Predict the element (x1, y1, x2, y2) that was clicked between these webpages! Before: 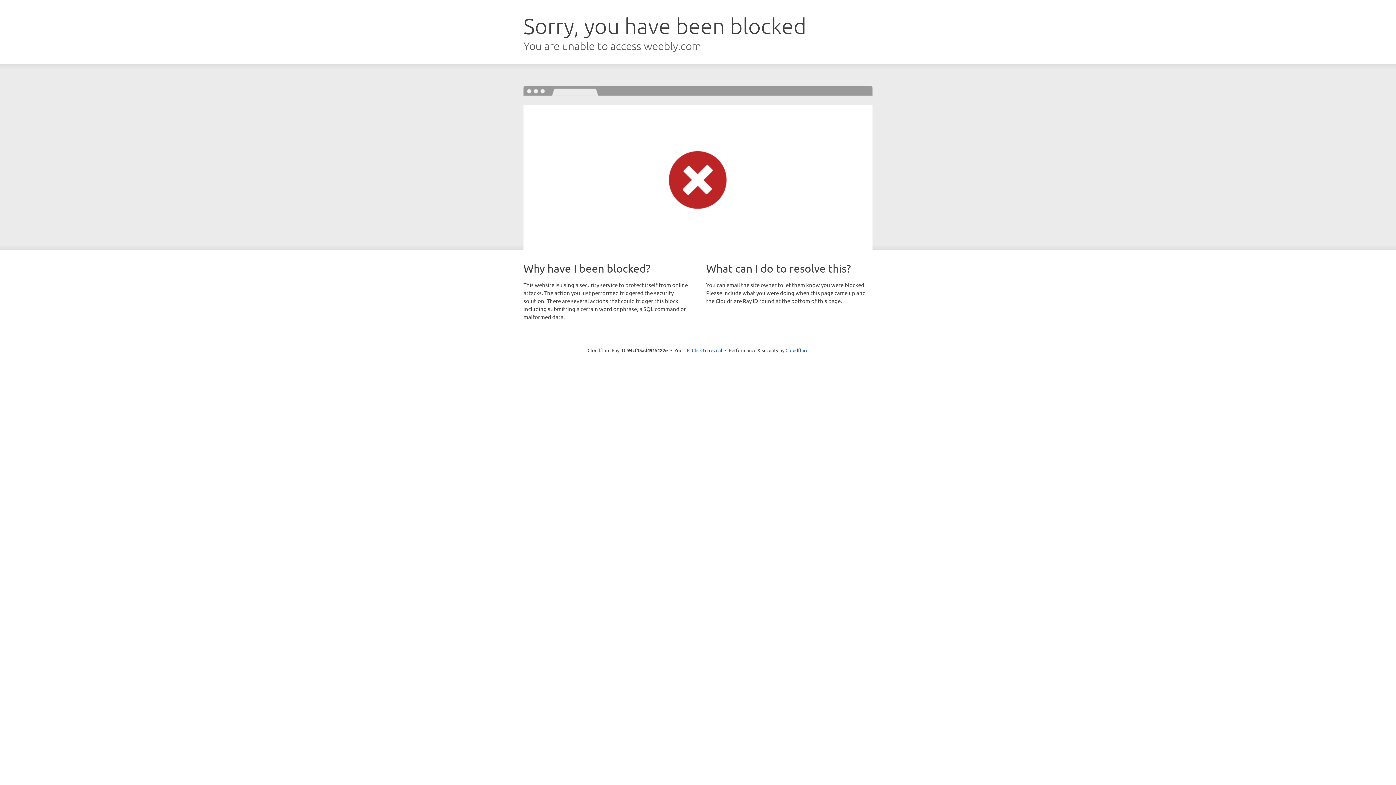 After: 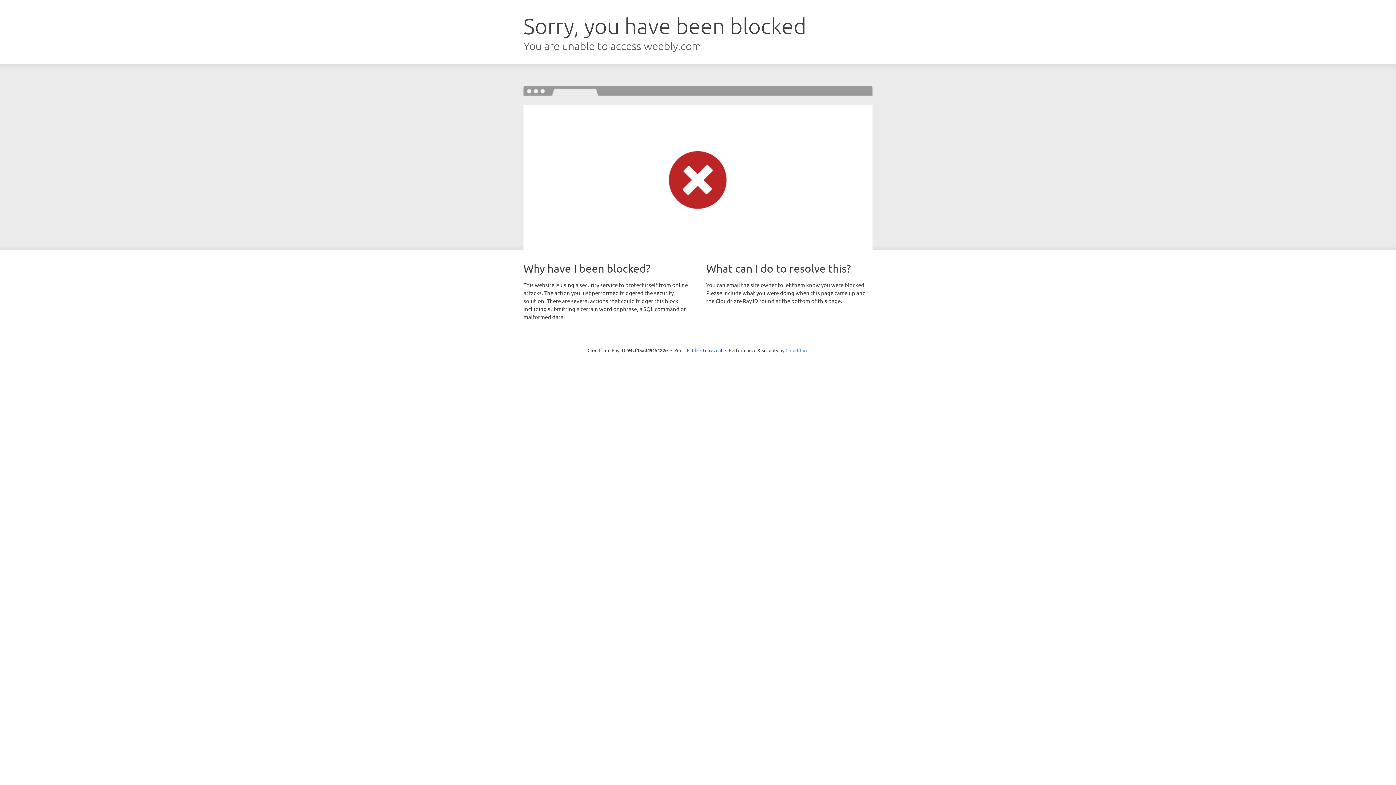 Action: label: Cloudflare bbox: (785, 347, 808, 353)